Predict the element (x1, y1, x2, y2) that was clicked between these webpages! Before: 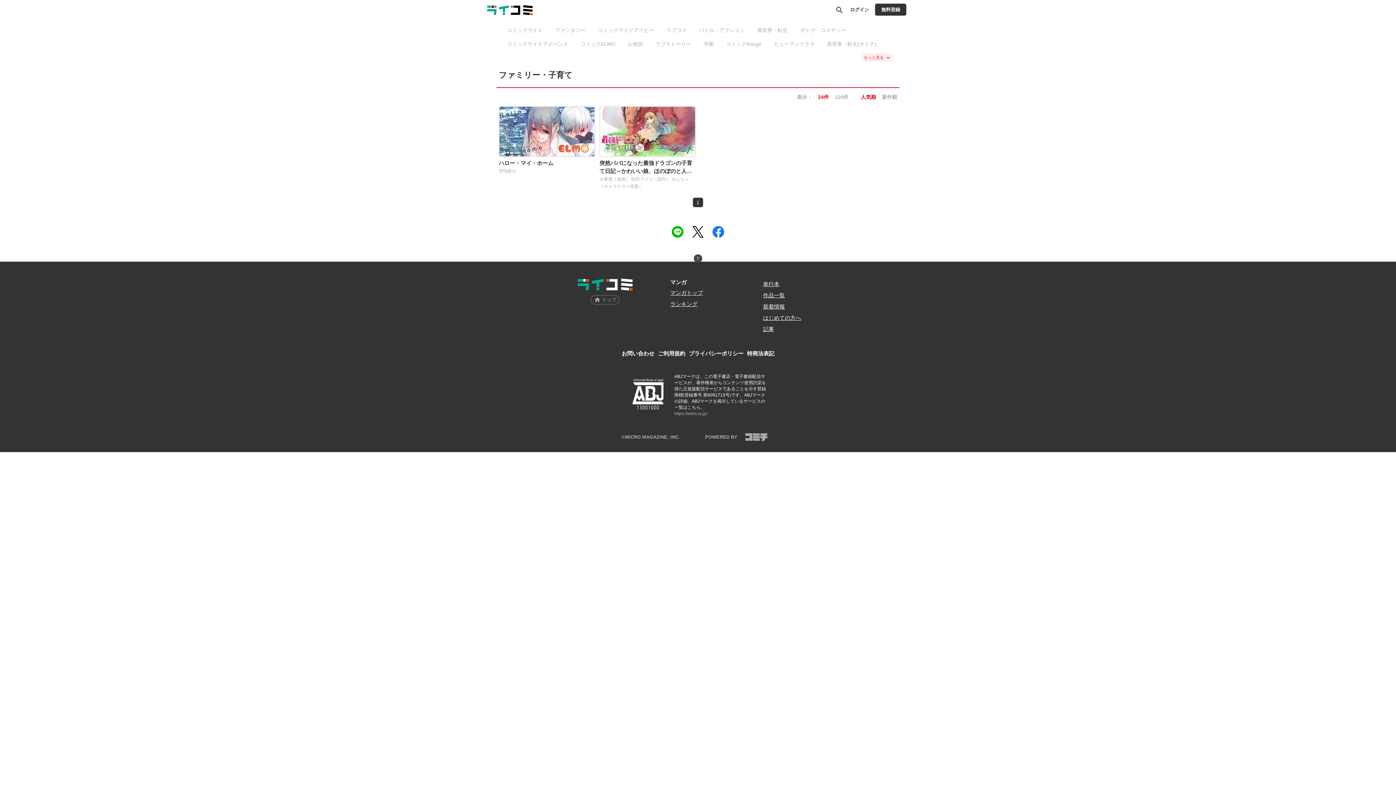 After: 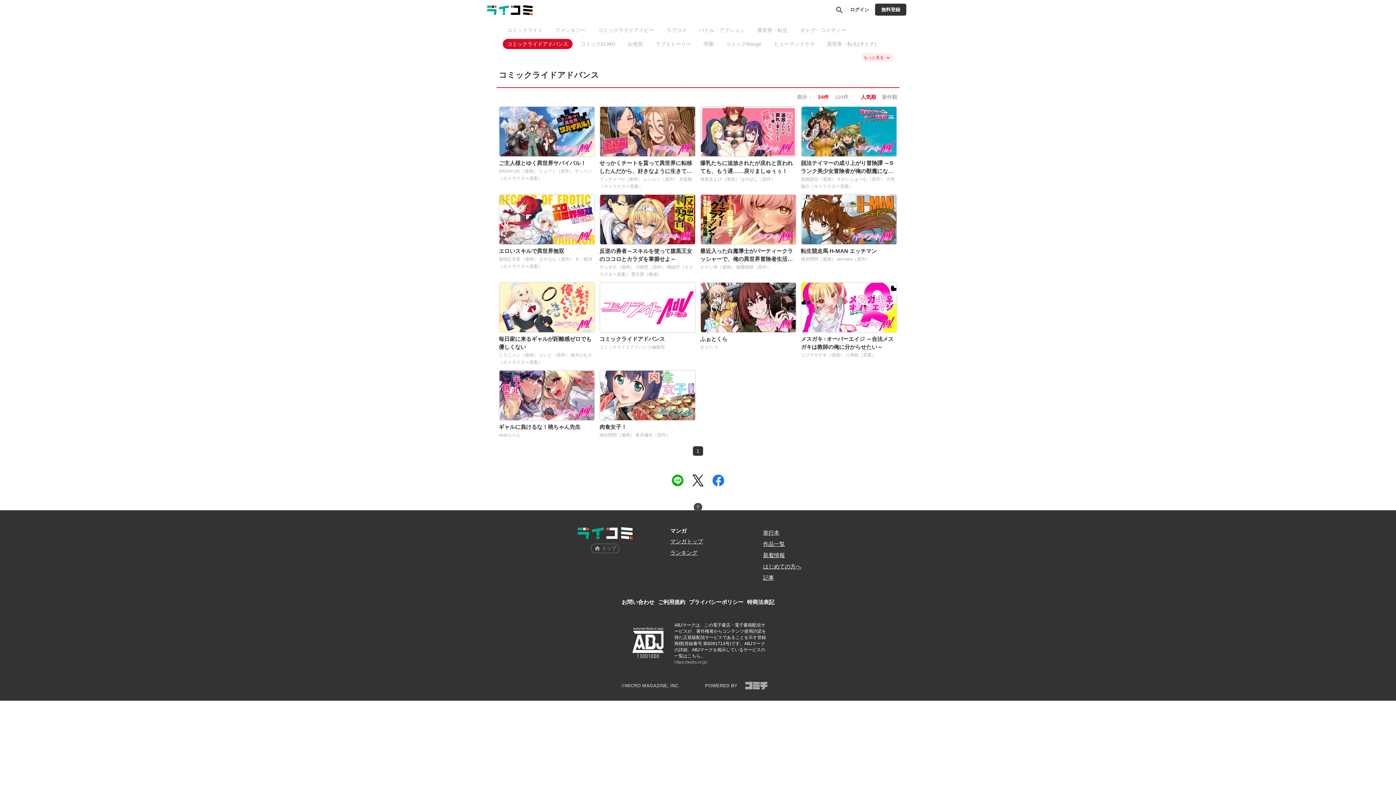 Action: label: コミックライドアドバンス bbox: (502, 38, 572, 49)